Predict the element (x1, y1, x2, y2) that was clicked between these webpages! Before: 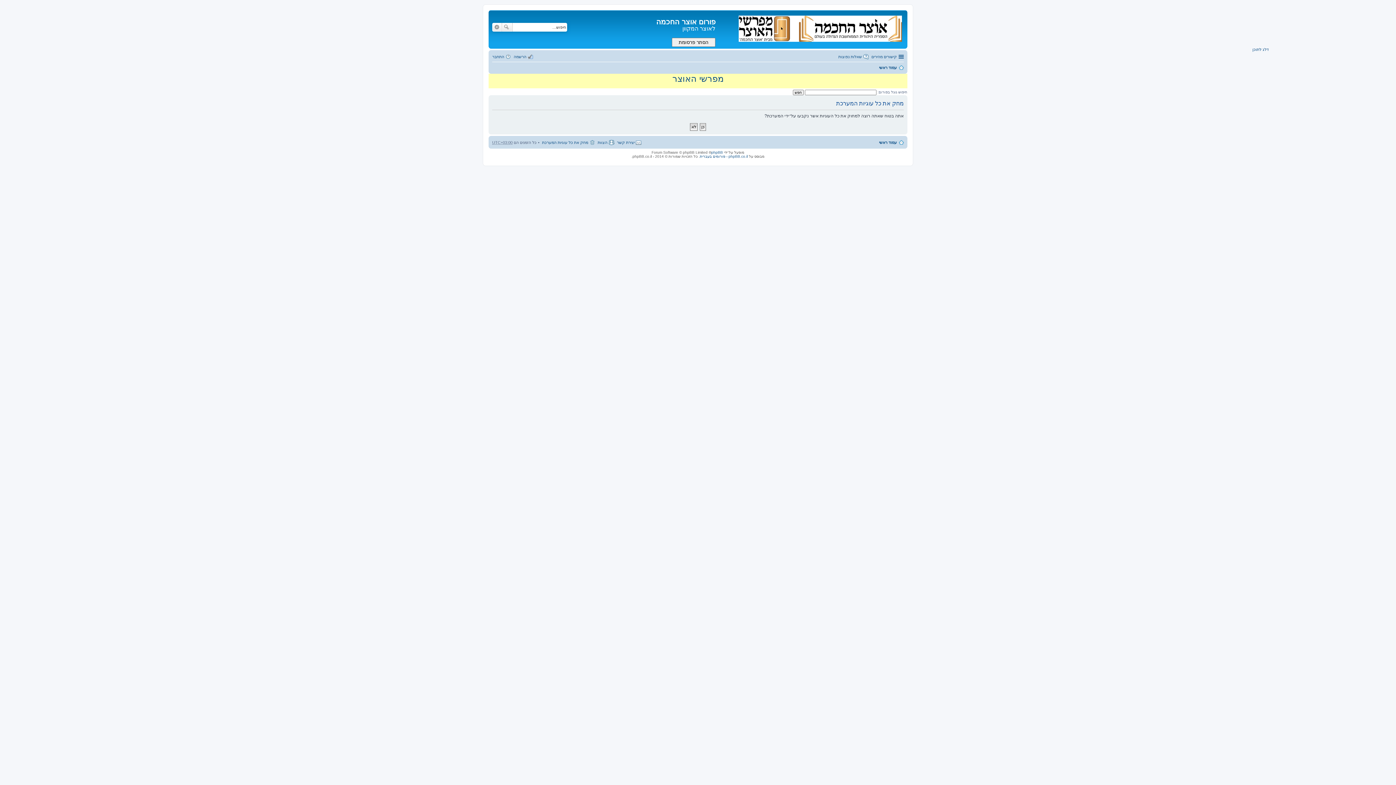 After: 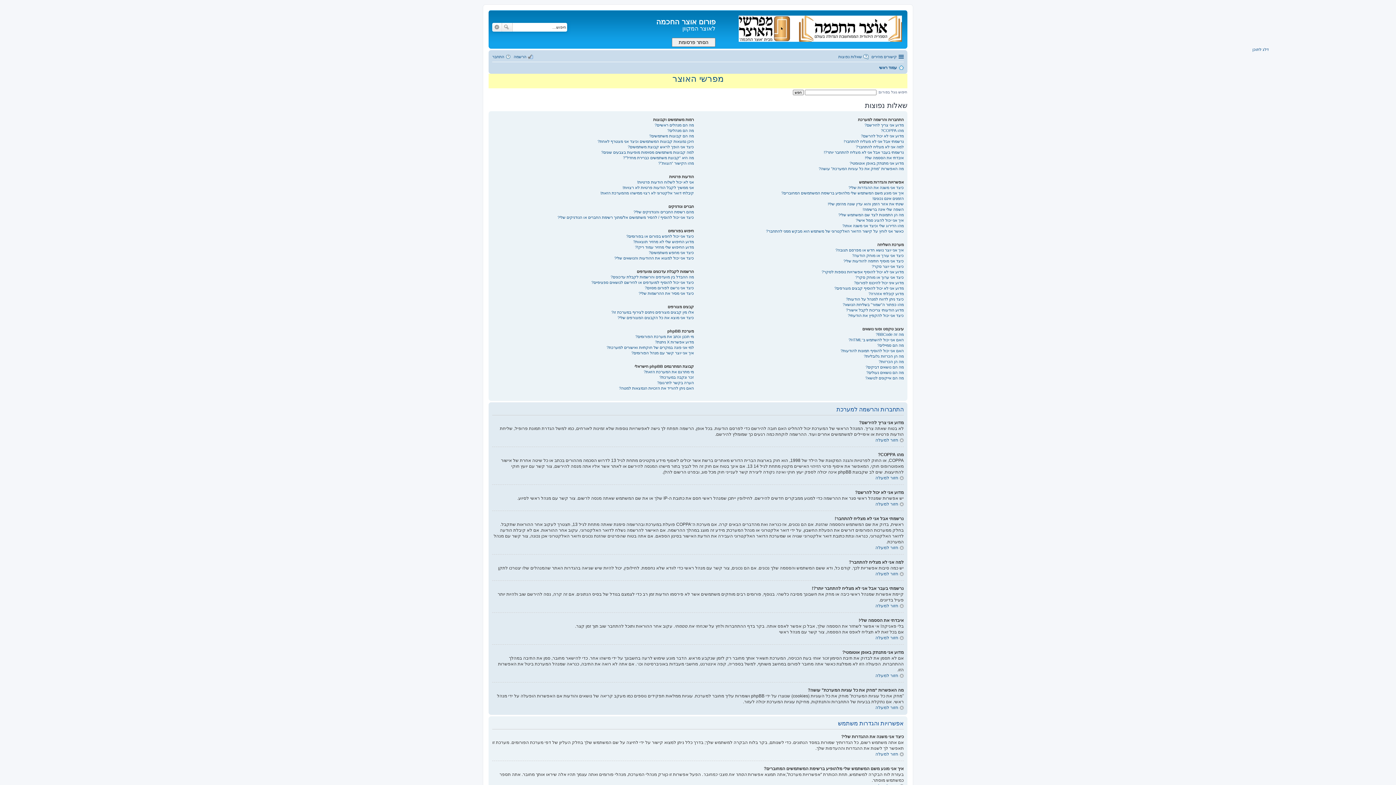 Action: label: שאלות נפוצות bbox: (838, 52, 869, 60)